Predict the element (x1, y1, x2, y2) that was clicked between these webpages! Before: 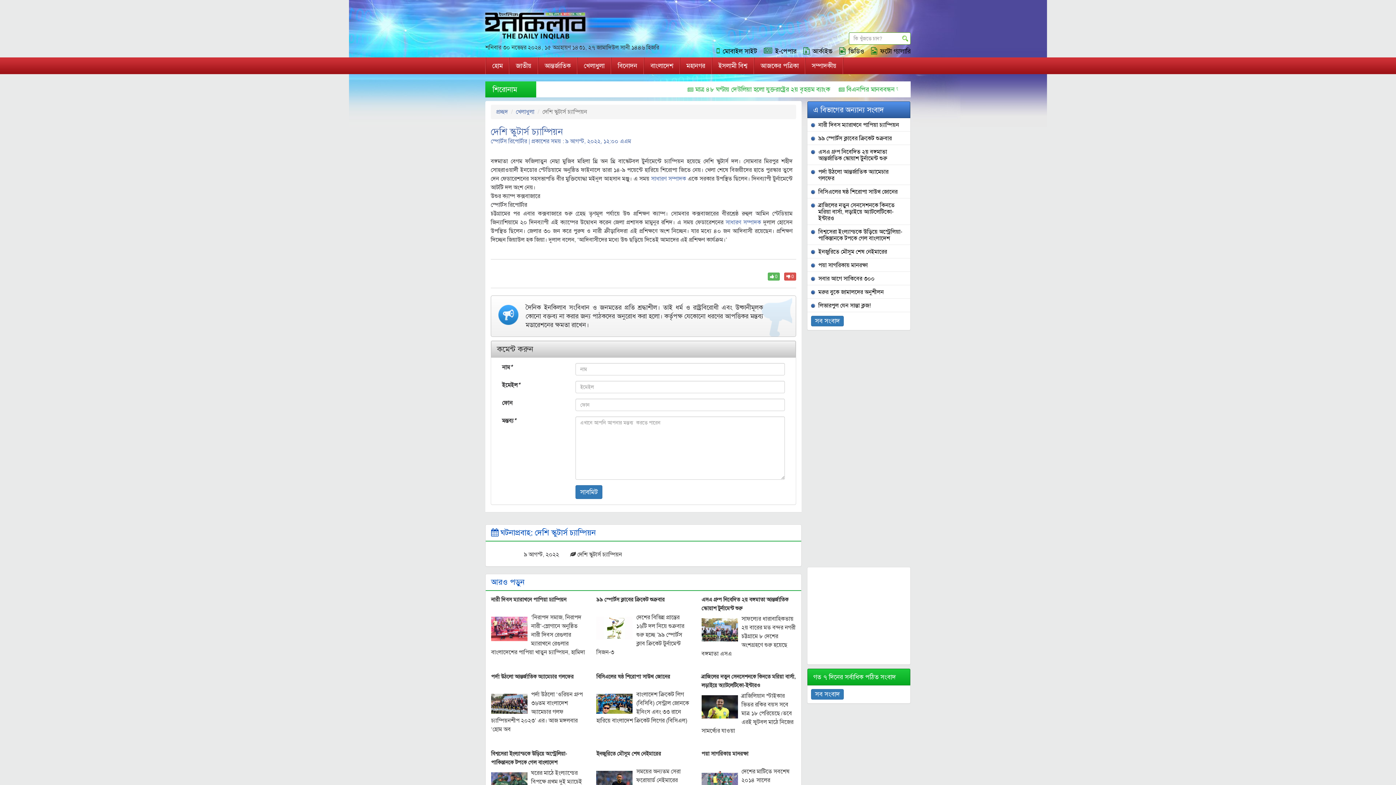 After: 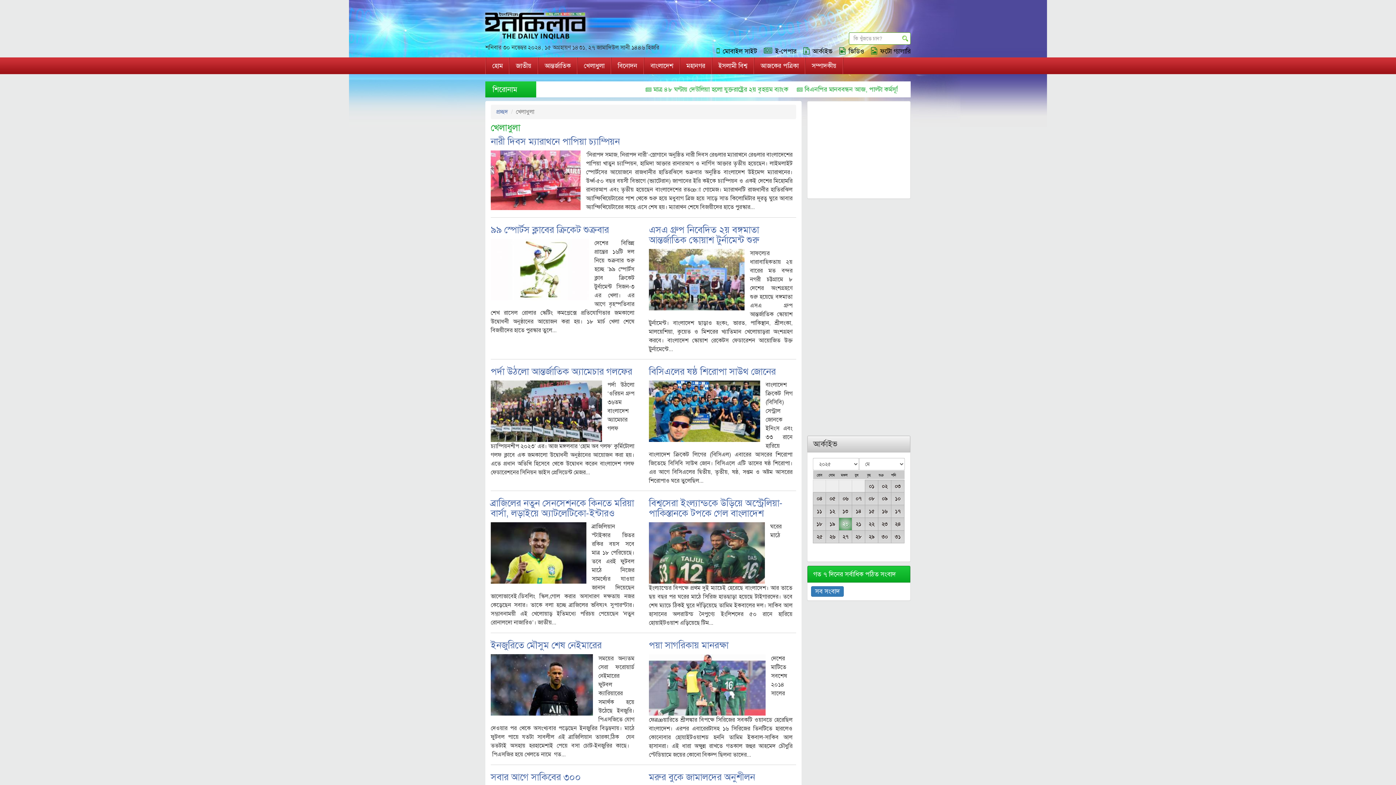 Action: label: সব সংবাদ bbox: (811, 316, 844, 326)